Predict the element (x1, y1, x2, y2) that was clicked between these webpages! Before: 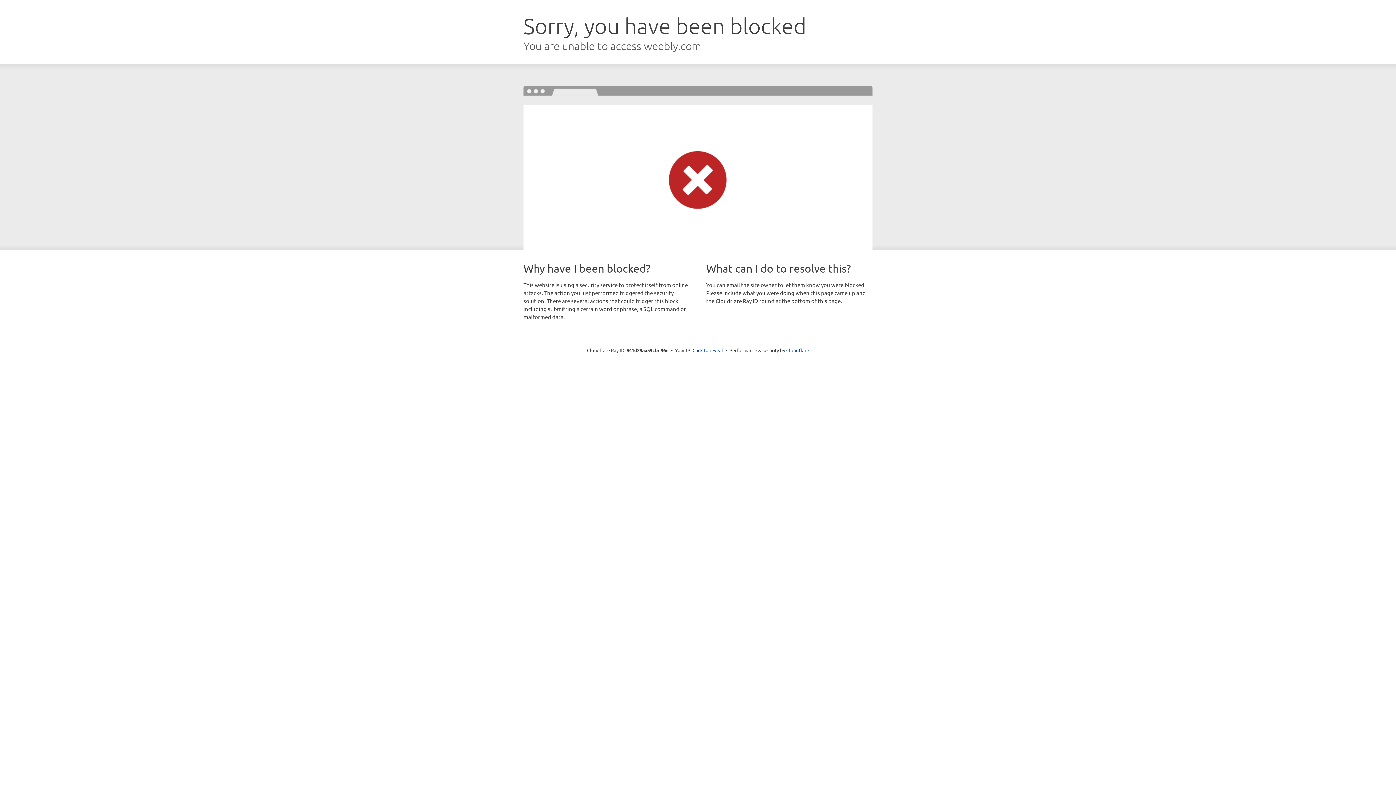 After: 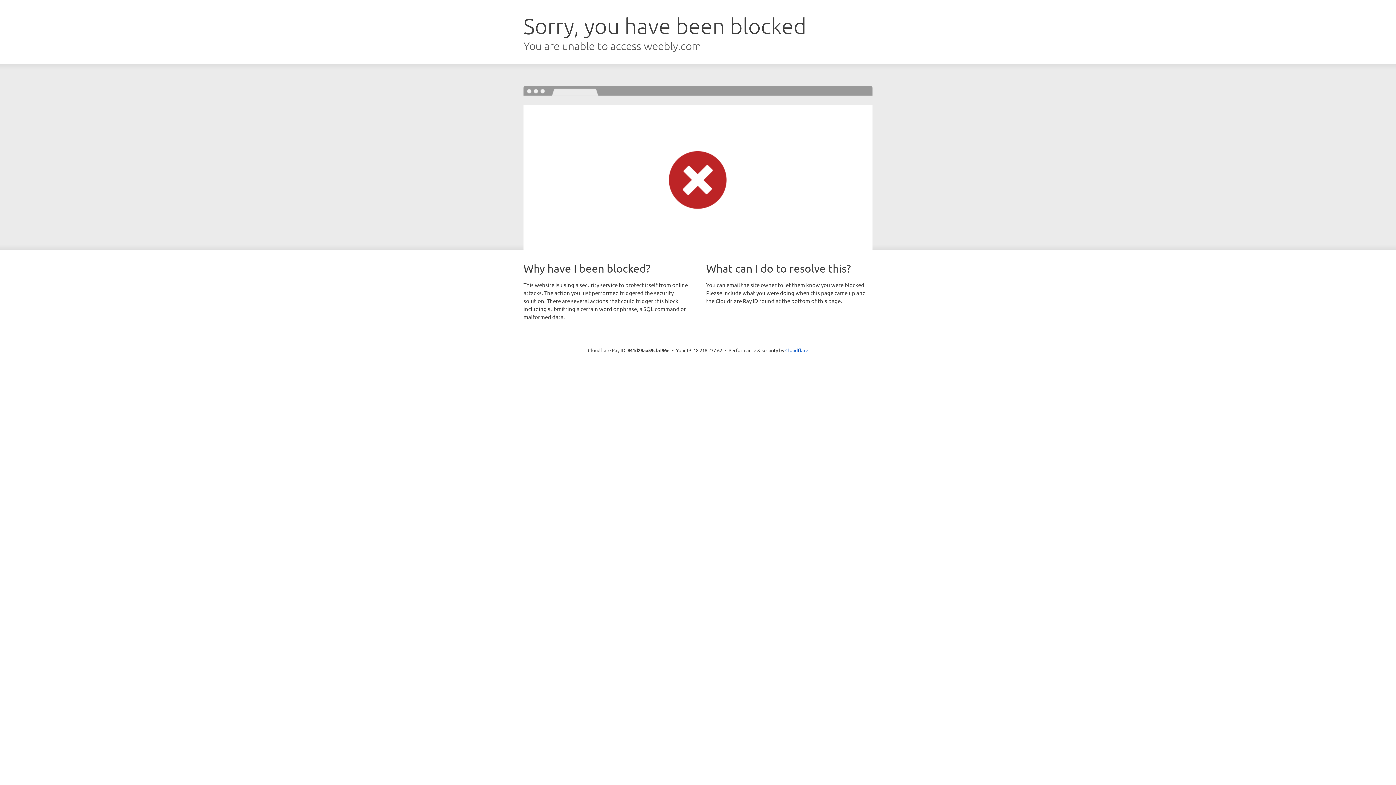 Action: bbox: (692, 346, 723, 353) label: Click to reveal